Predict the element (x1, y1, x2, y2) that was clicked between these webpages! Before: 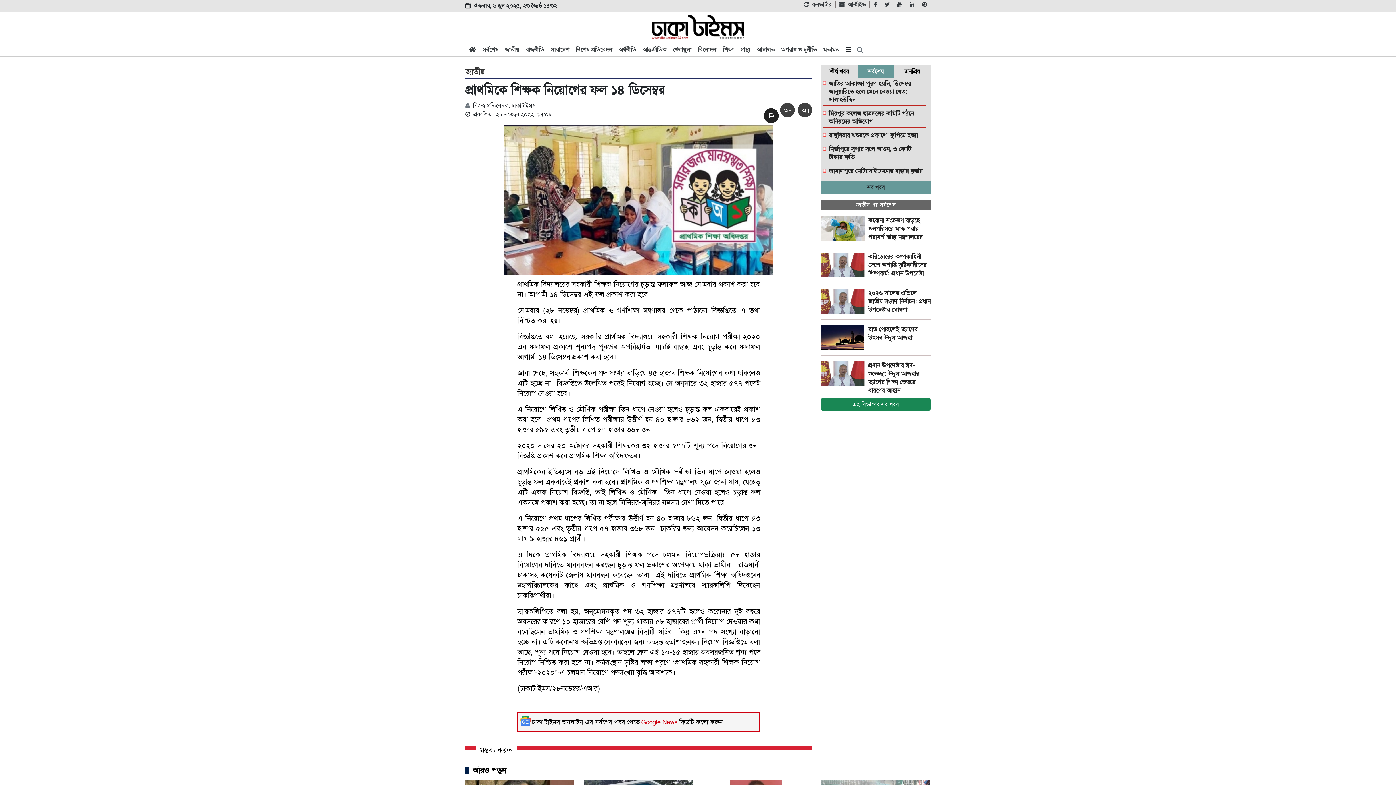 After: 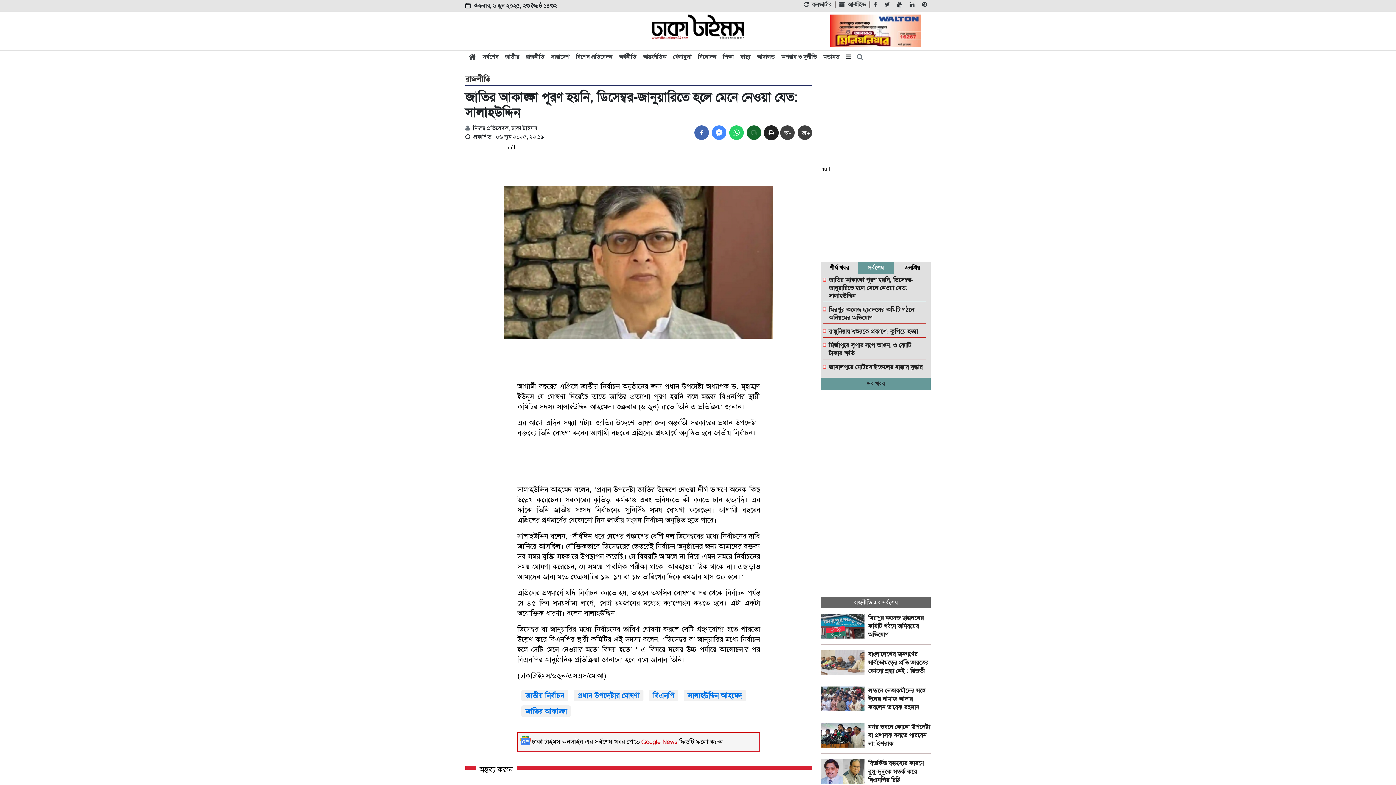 Action: label: জাতির আকাঙ্ক্ষা পূরণ হয়নি, ডিসেম্বর-জানুয়ারিতে হলে মেনে নেওয়া যেত: সালাহউদ্দিন bbox: (829, 79, 926, 103)